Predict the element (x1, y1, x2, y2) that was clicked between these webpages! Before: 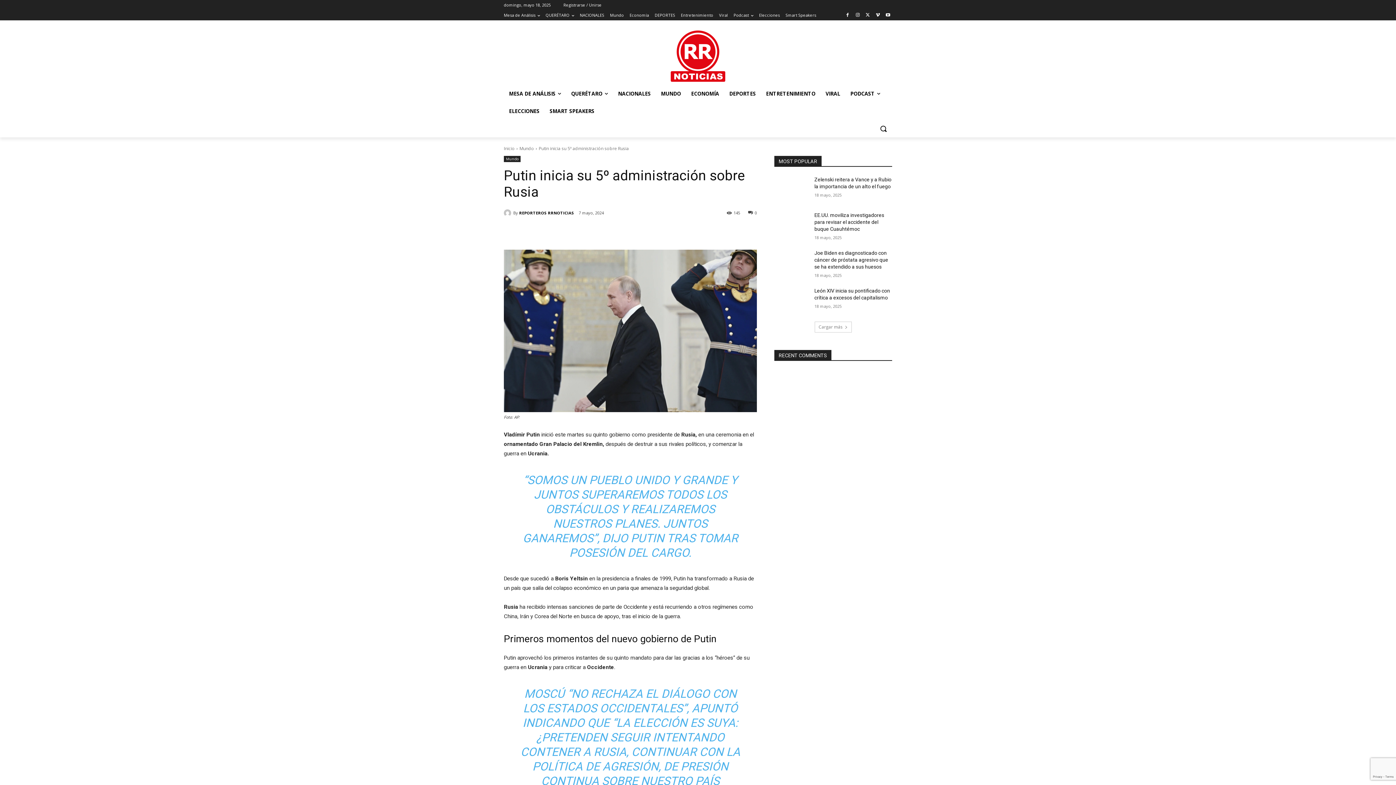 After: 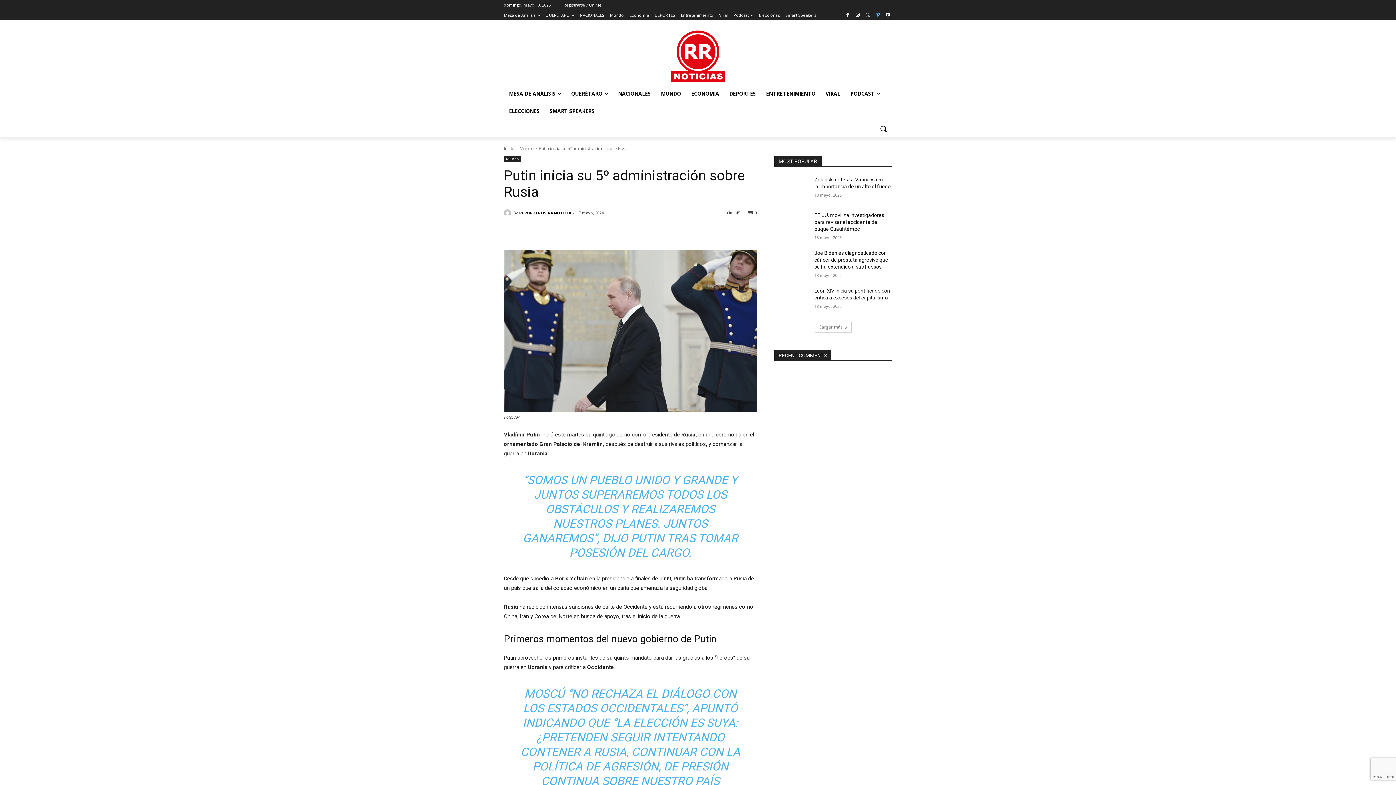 Action: bbox: (873, 11, 882, 19)